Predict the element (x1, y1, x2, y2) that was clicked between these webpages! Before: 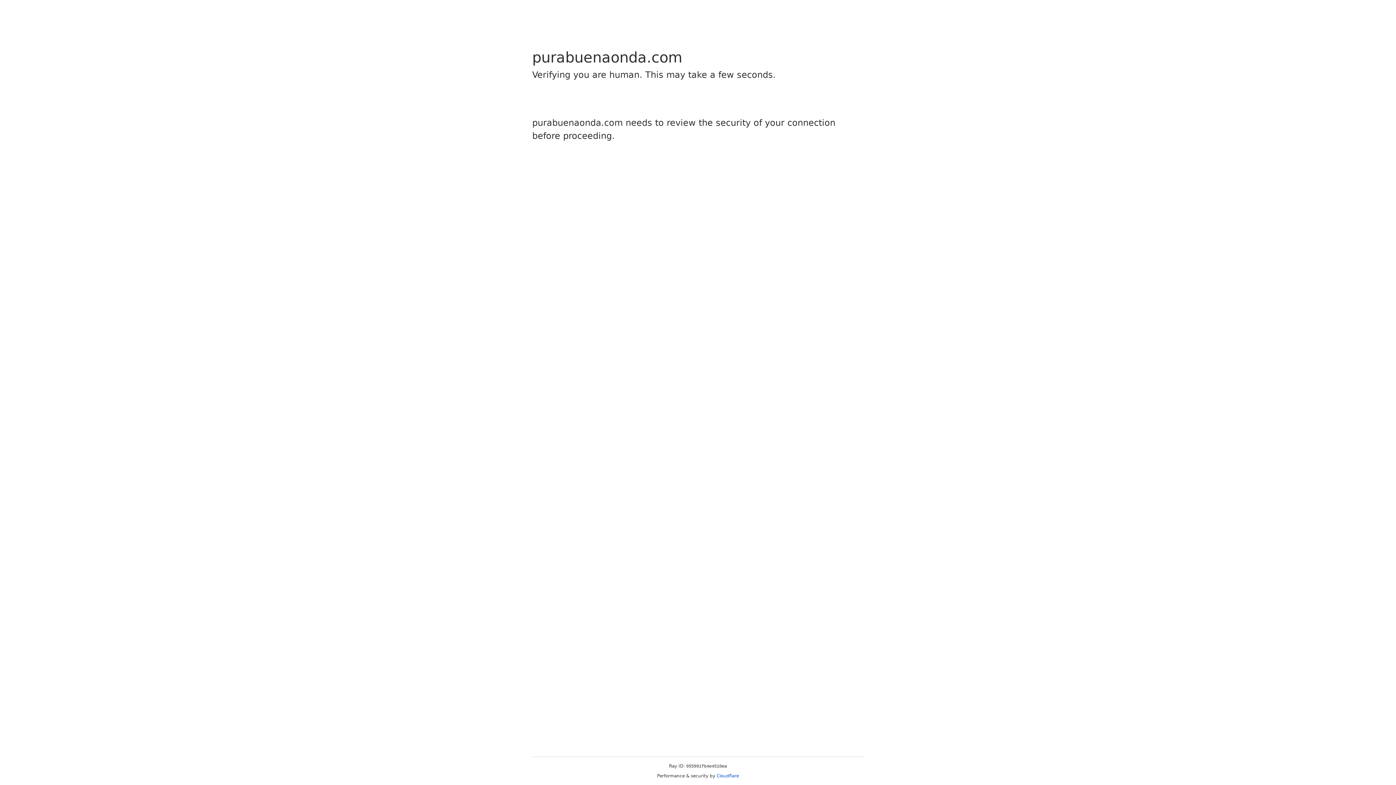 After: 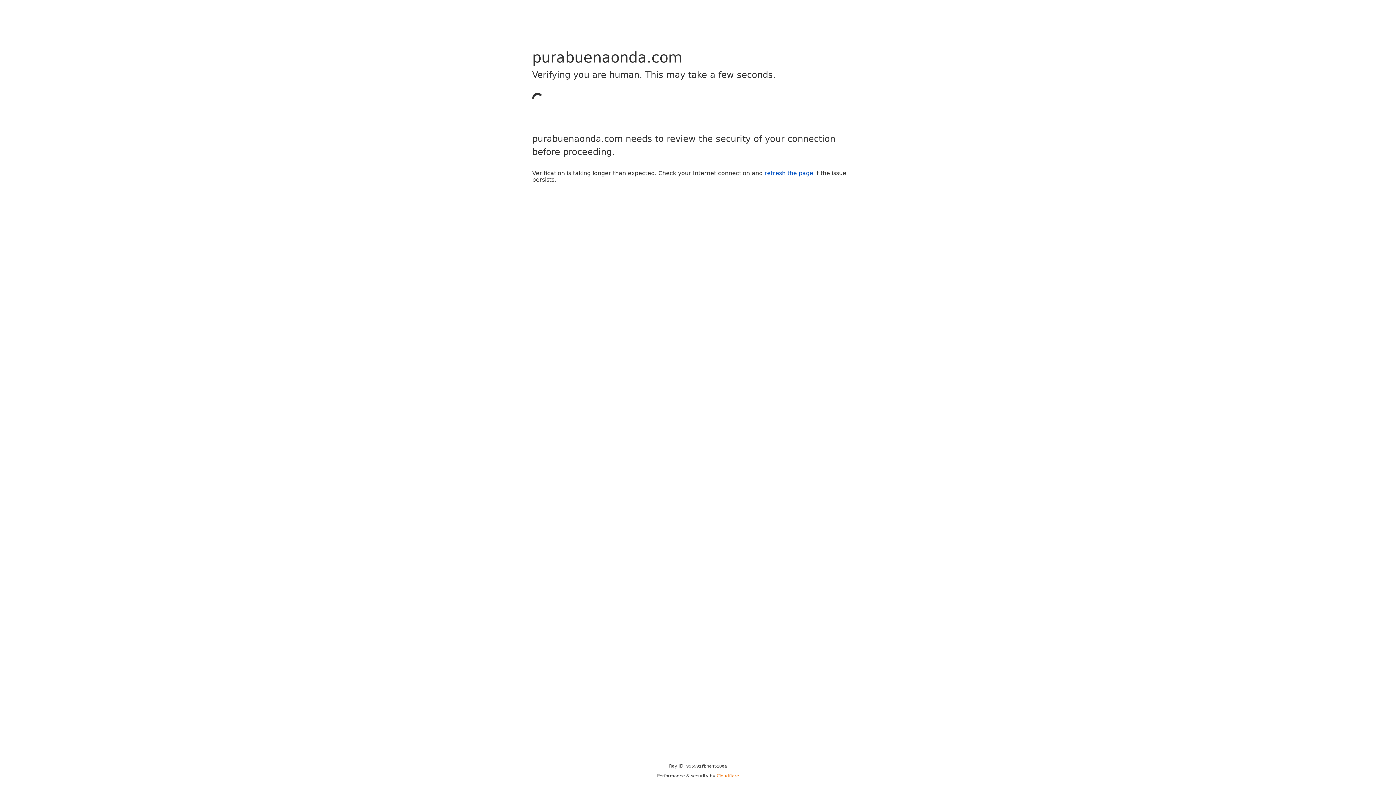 Action: label: Cloudflare bbox: (716, 773, 739, 778)